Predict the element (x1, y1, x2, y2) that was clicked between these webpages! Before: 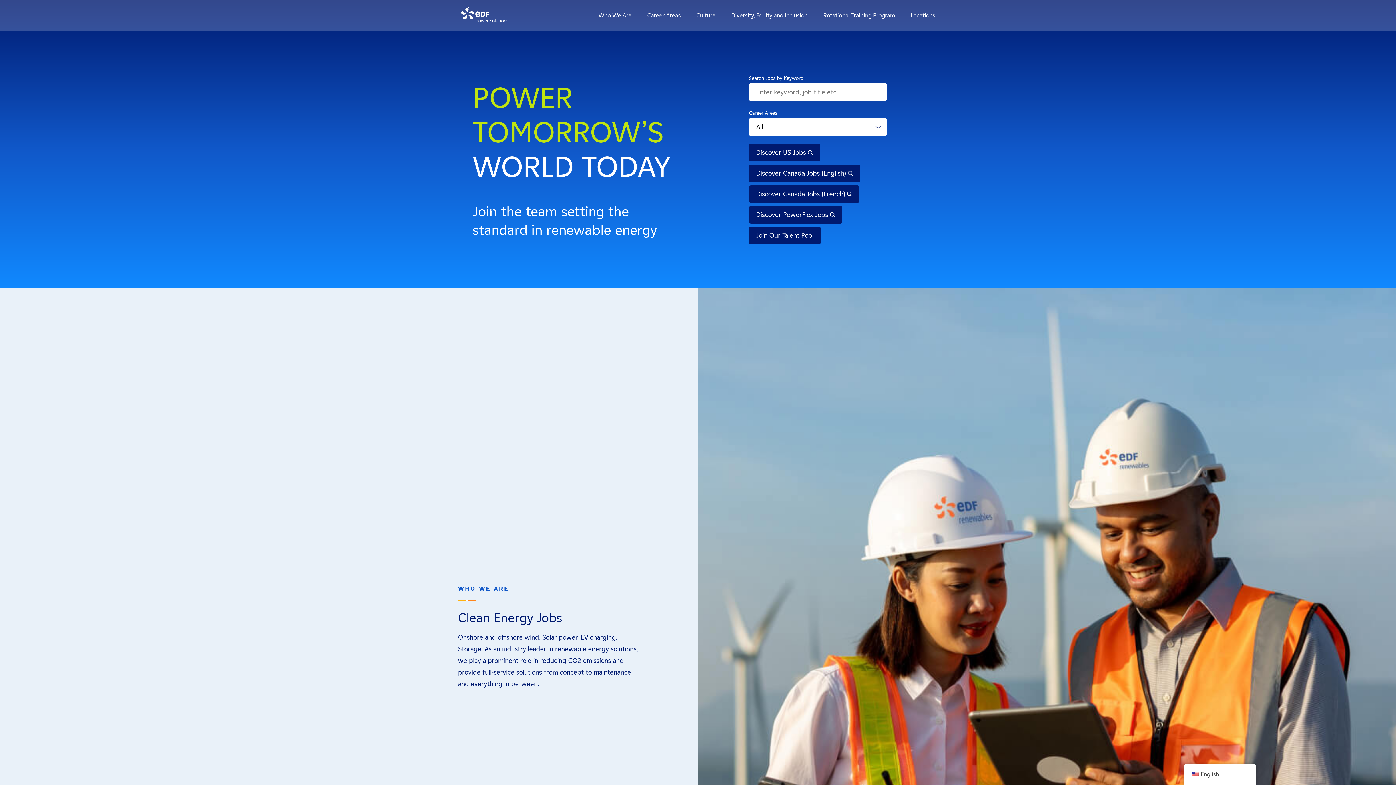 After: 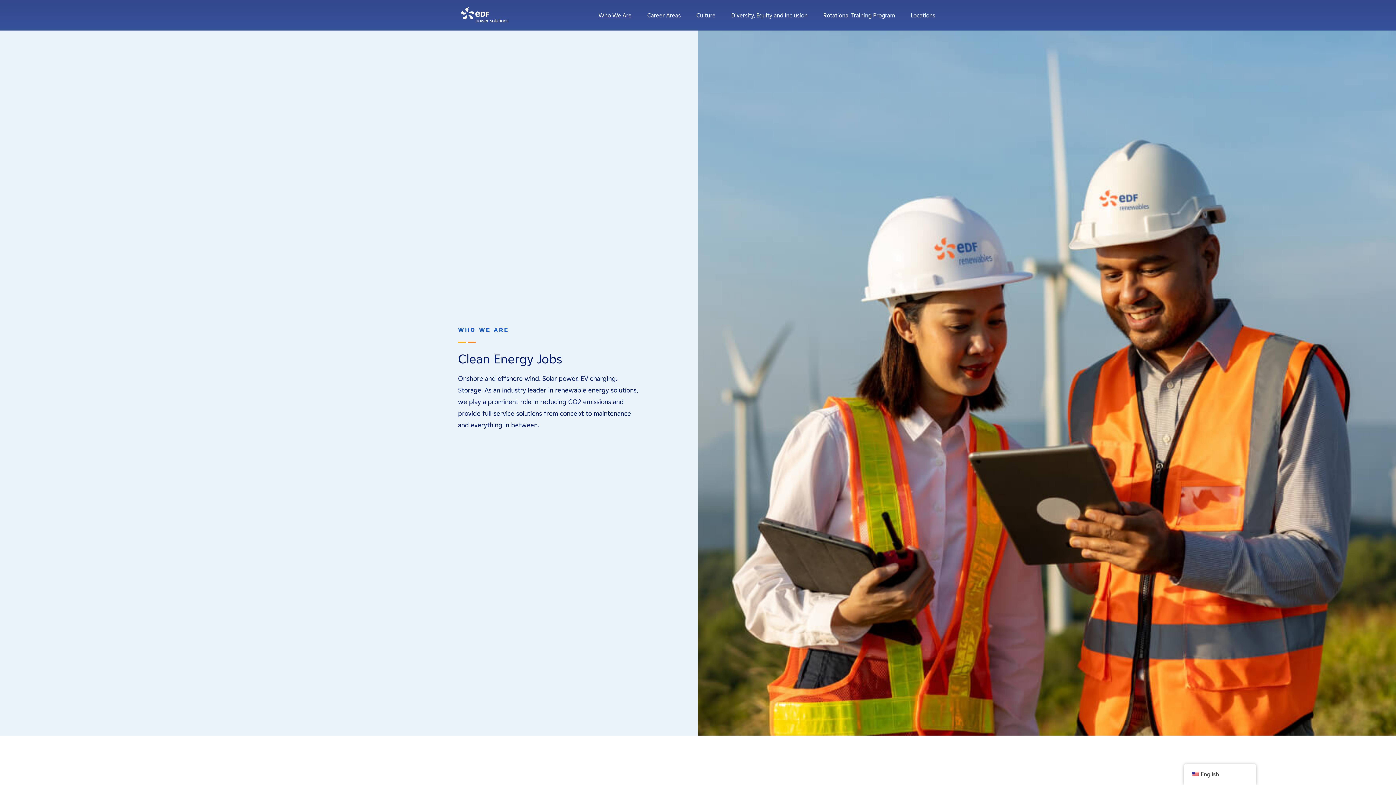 Action: label: Who We Are bbox: (598, 11, 631, 18)